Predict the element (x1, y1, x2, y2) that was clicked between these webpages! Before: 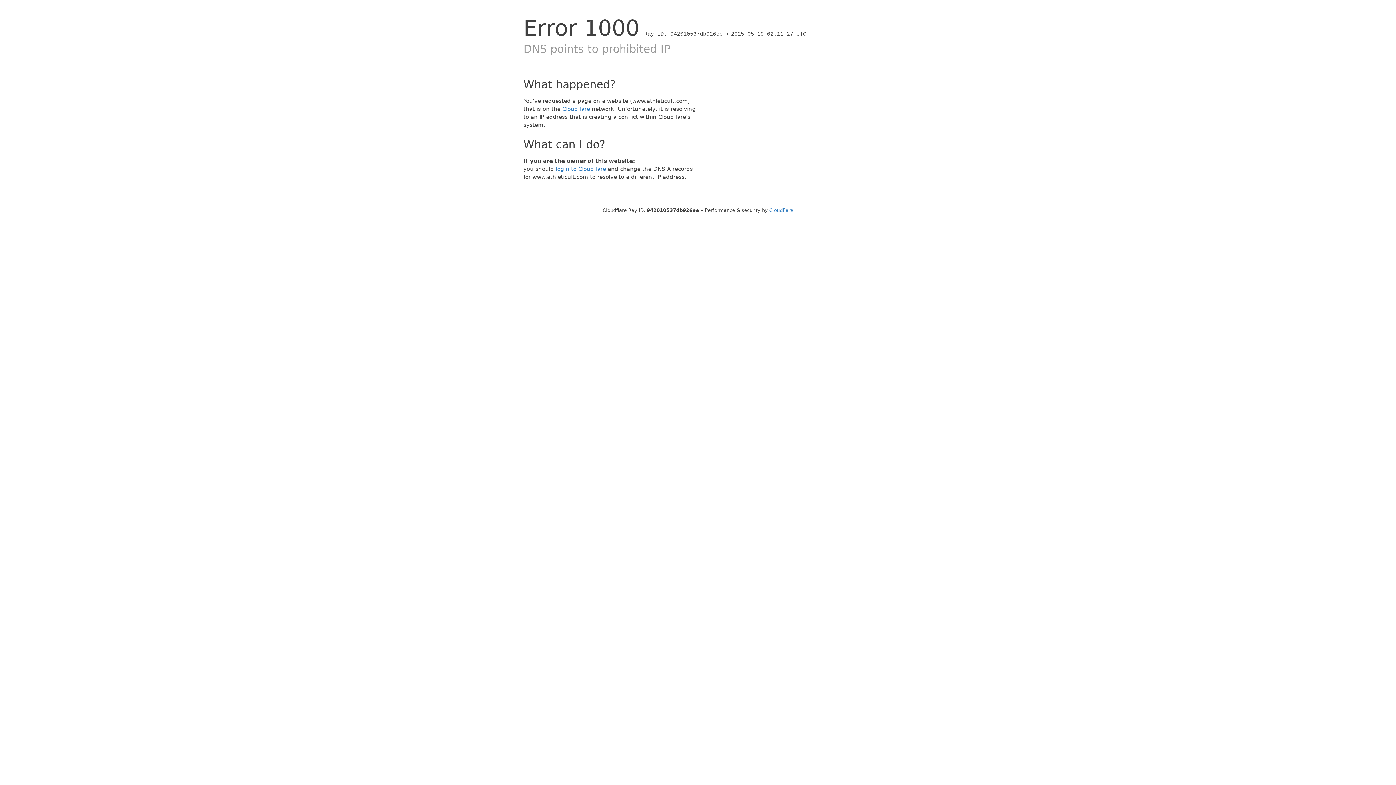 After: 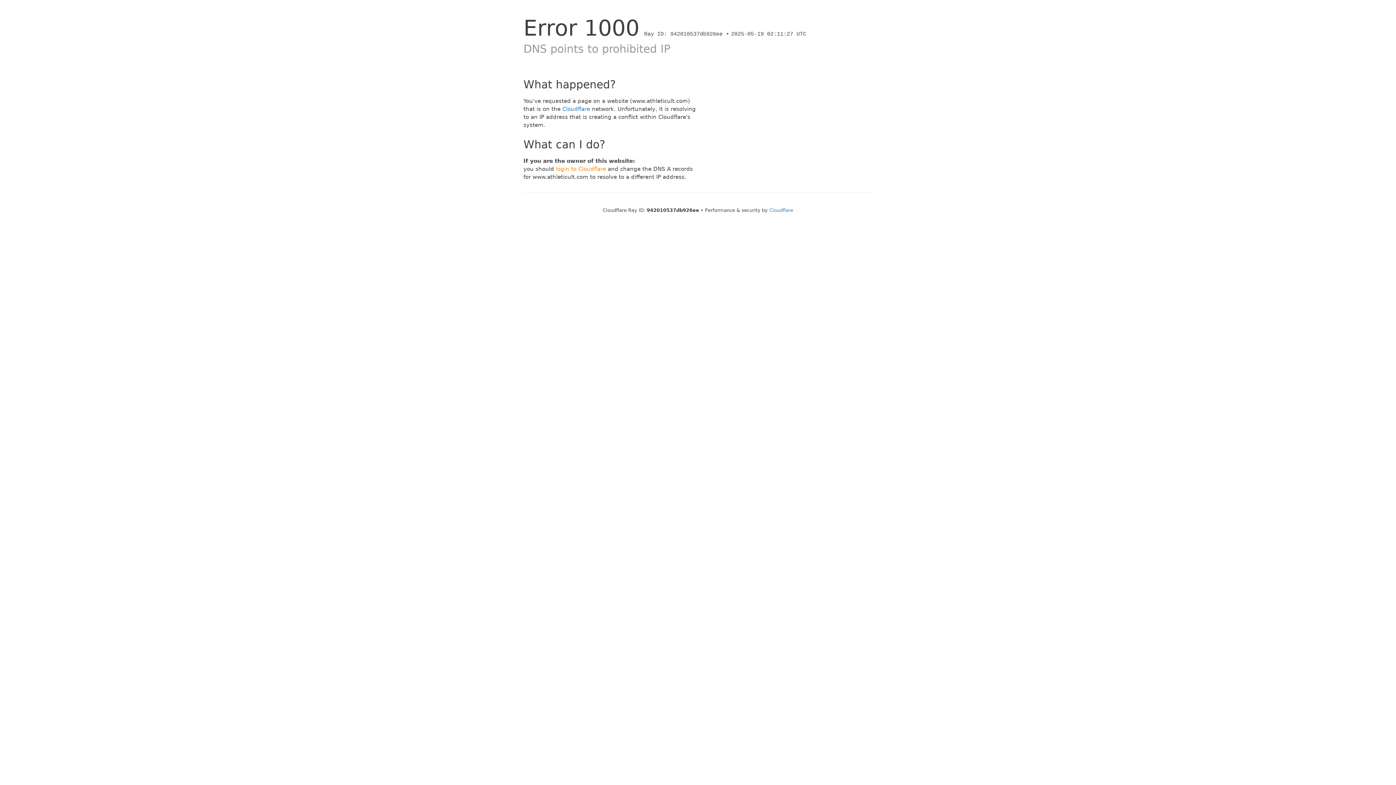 Action: label: login to Cloudflare bbox: (556, 165, 606, 172)